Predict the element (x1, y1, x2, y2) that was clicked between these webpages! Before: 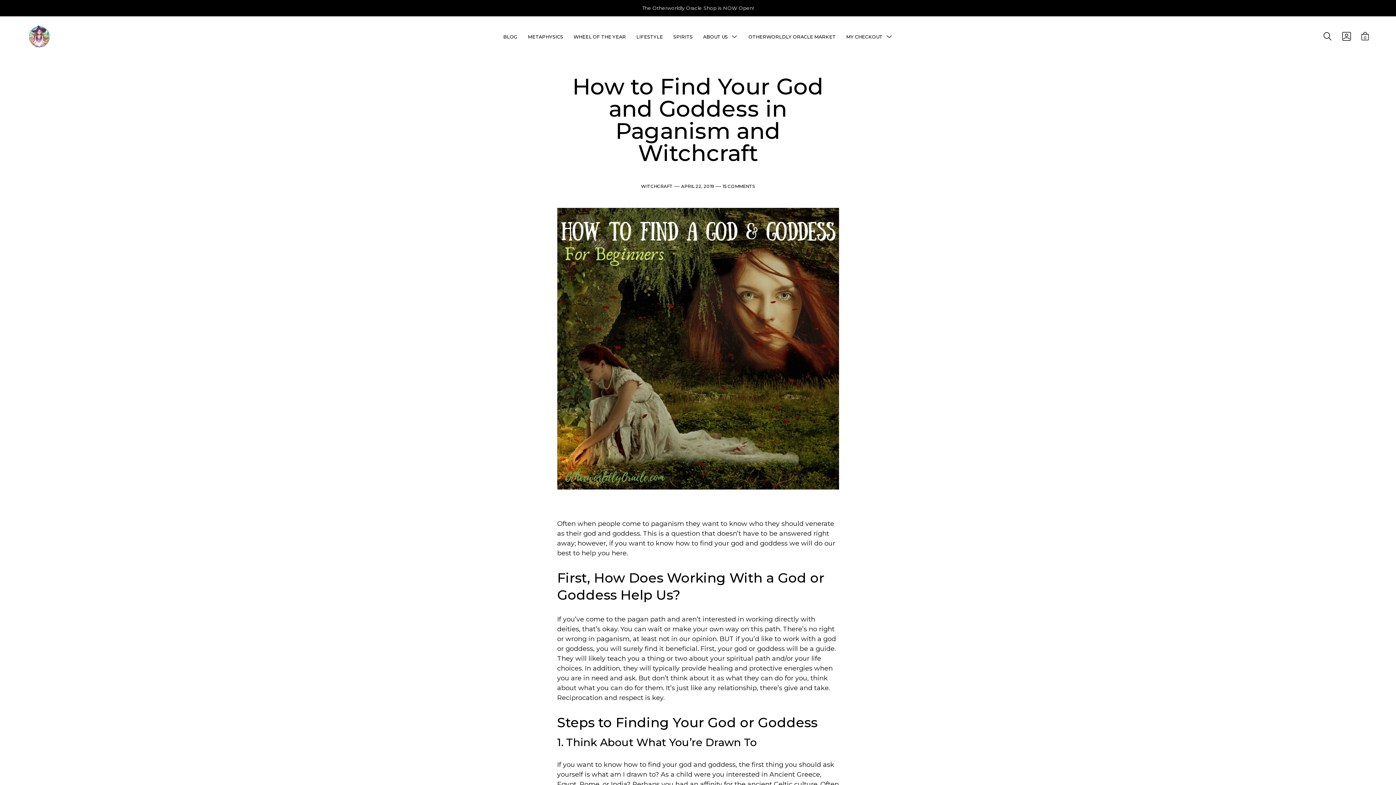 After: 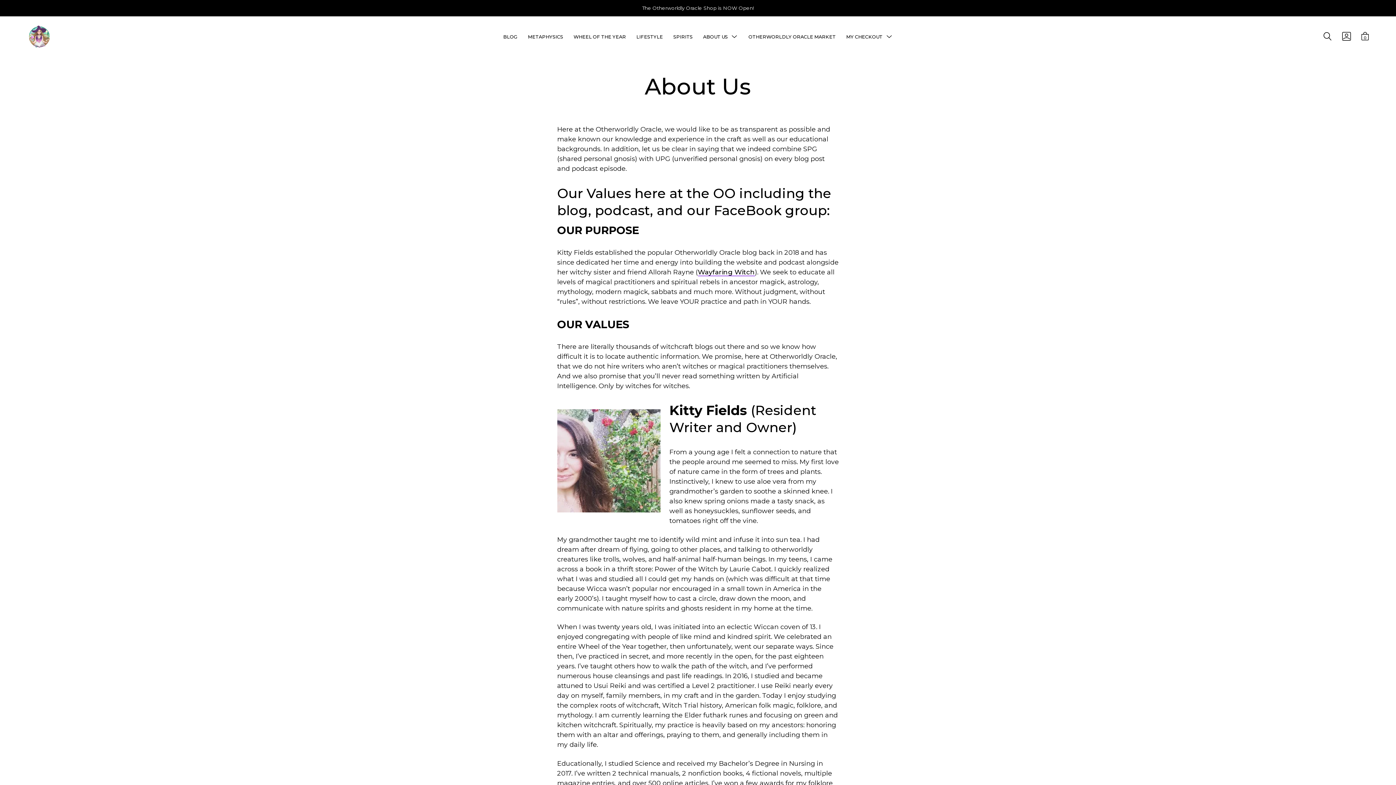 Action: label: ABOUT US bbox: (703, 34, 727, 39)